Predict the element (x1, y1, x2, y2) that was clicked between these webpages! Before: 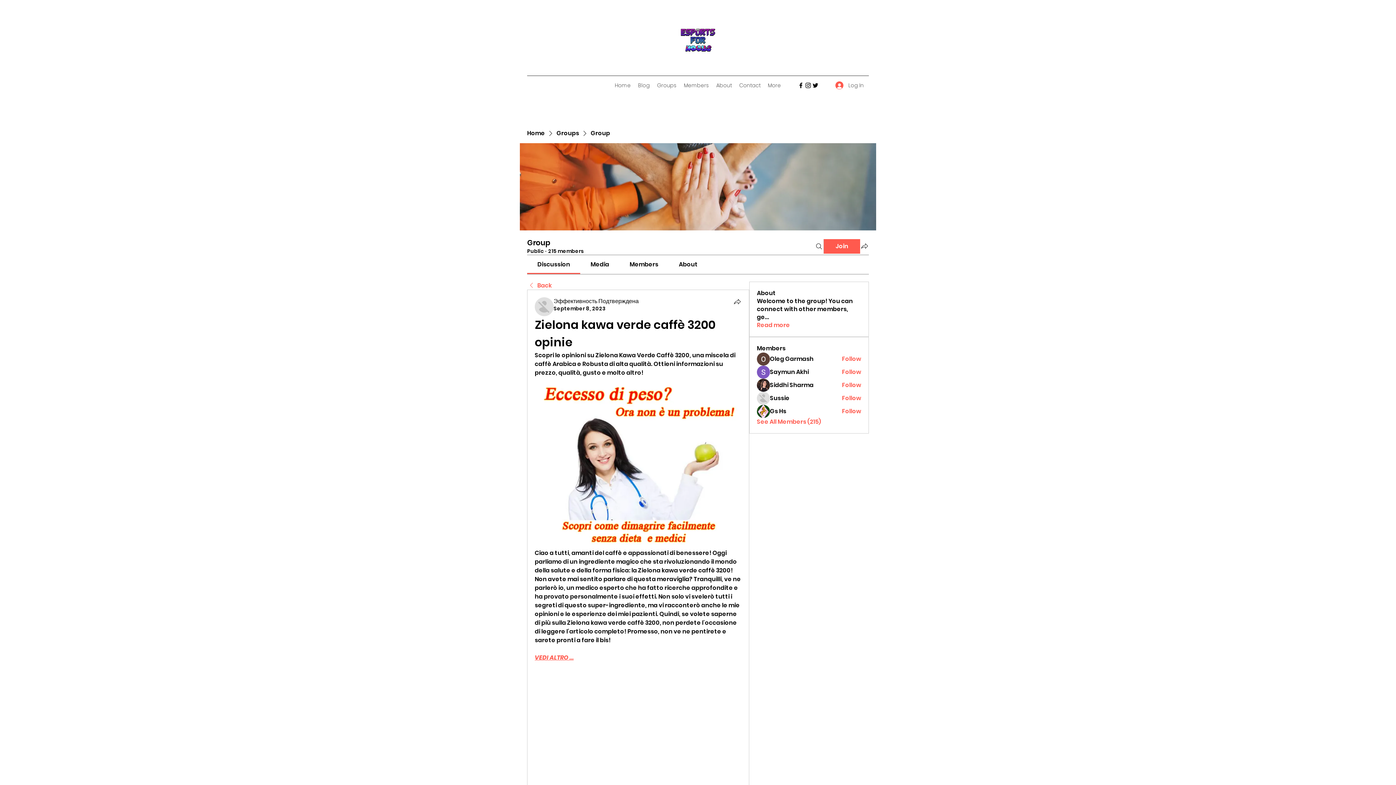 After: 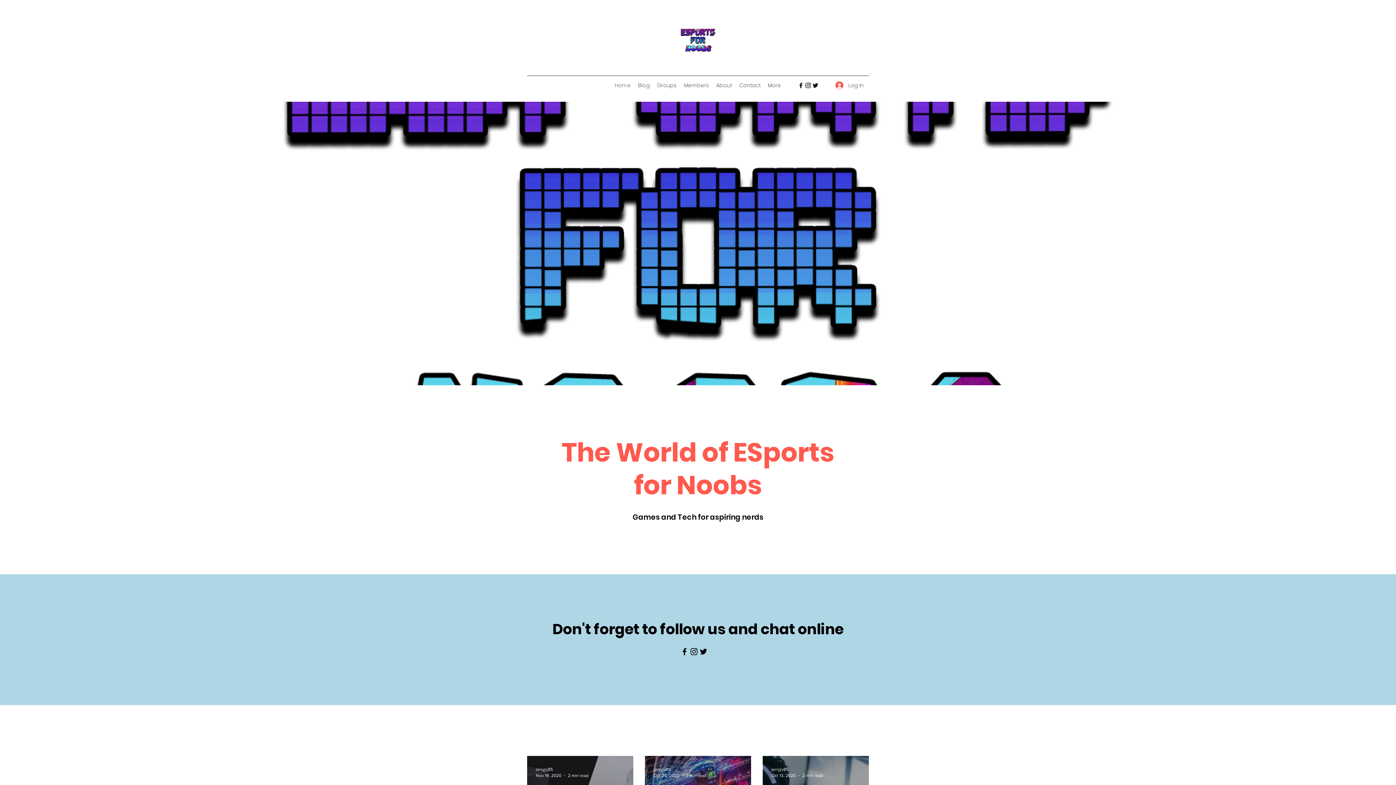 Action: label: Home bbox: (611, 80, 634, 90)